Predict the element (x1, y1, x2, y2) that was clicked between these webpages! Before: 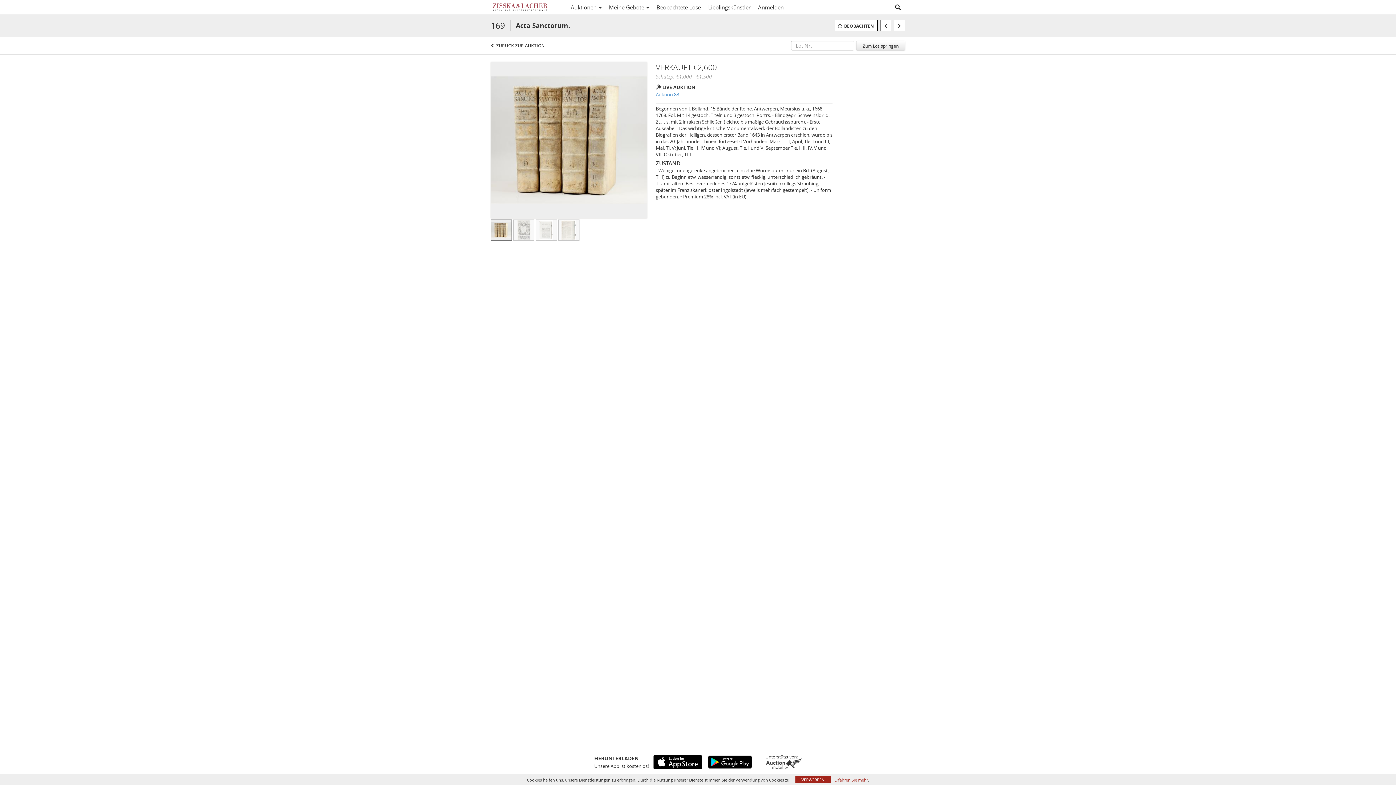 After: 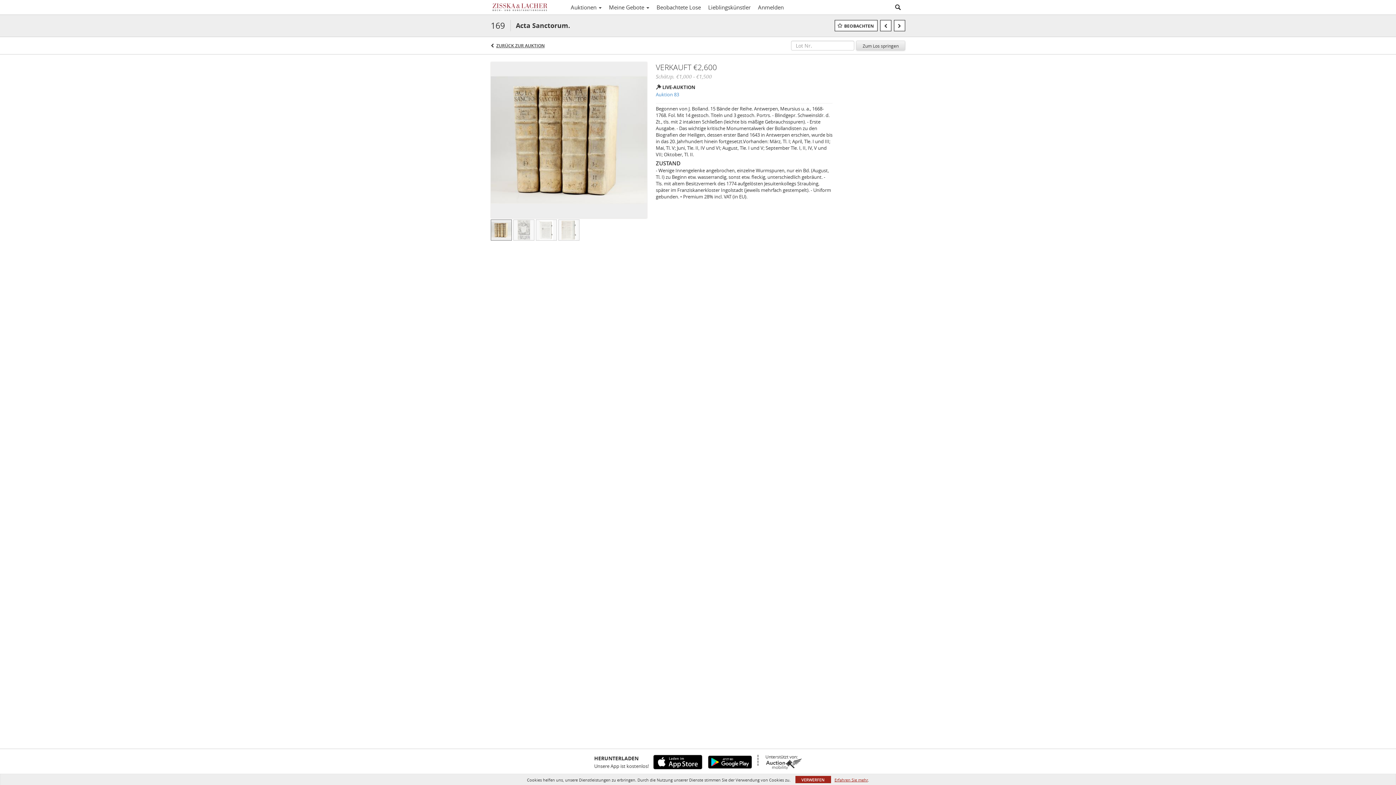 Action: label: Zum Los springen bbox: (856, 40, 905, 50)